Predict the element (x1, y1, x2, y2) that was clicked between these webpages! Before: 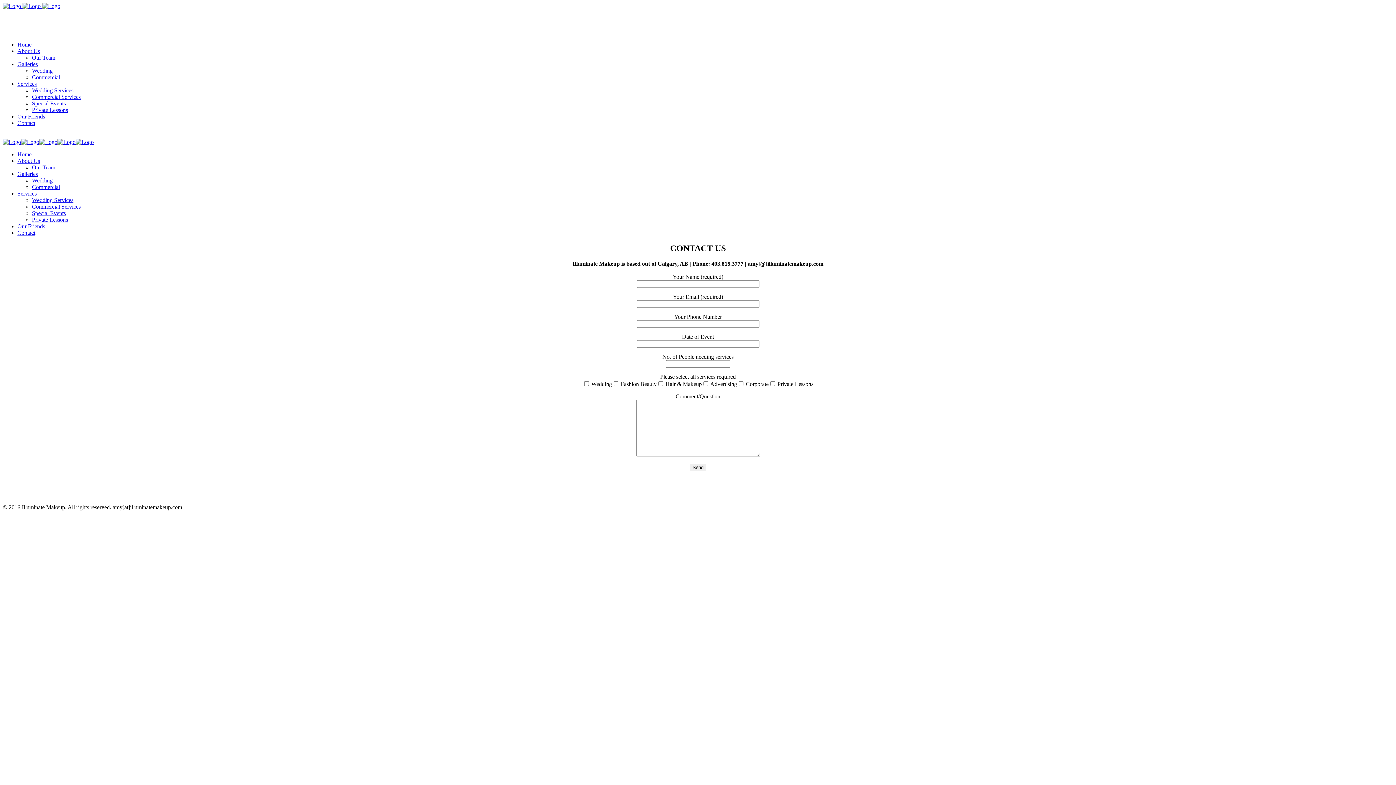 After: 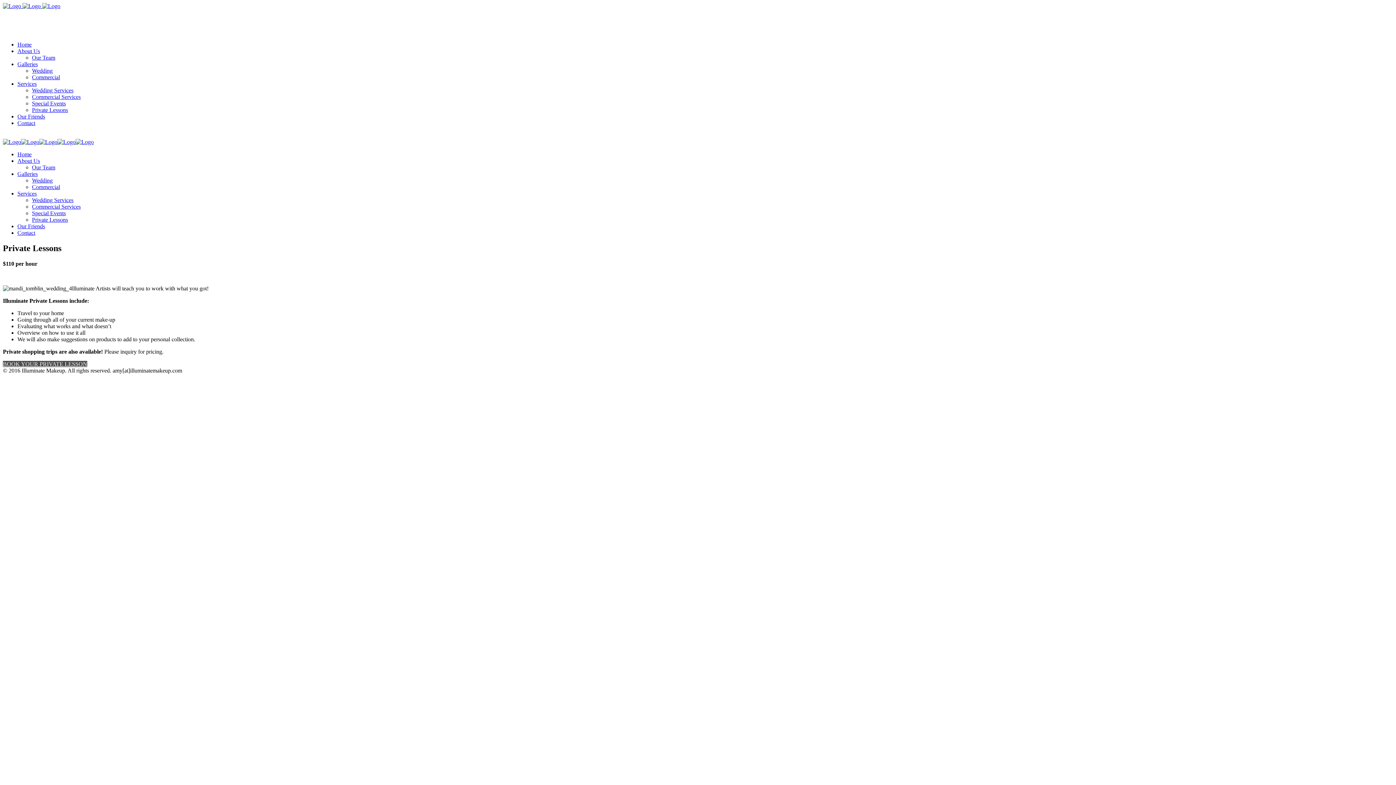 Action: label: Private Lessons bbox: (32, 216, 68, 222)